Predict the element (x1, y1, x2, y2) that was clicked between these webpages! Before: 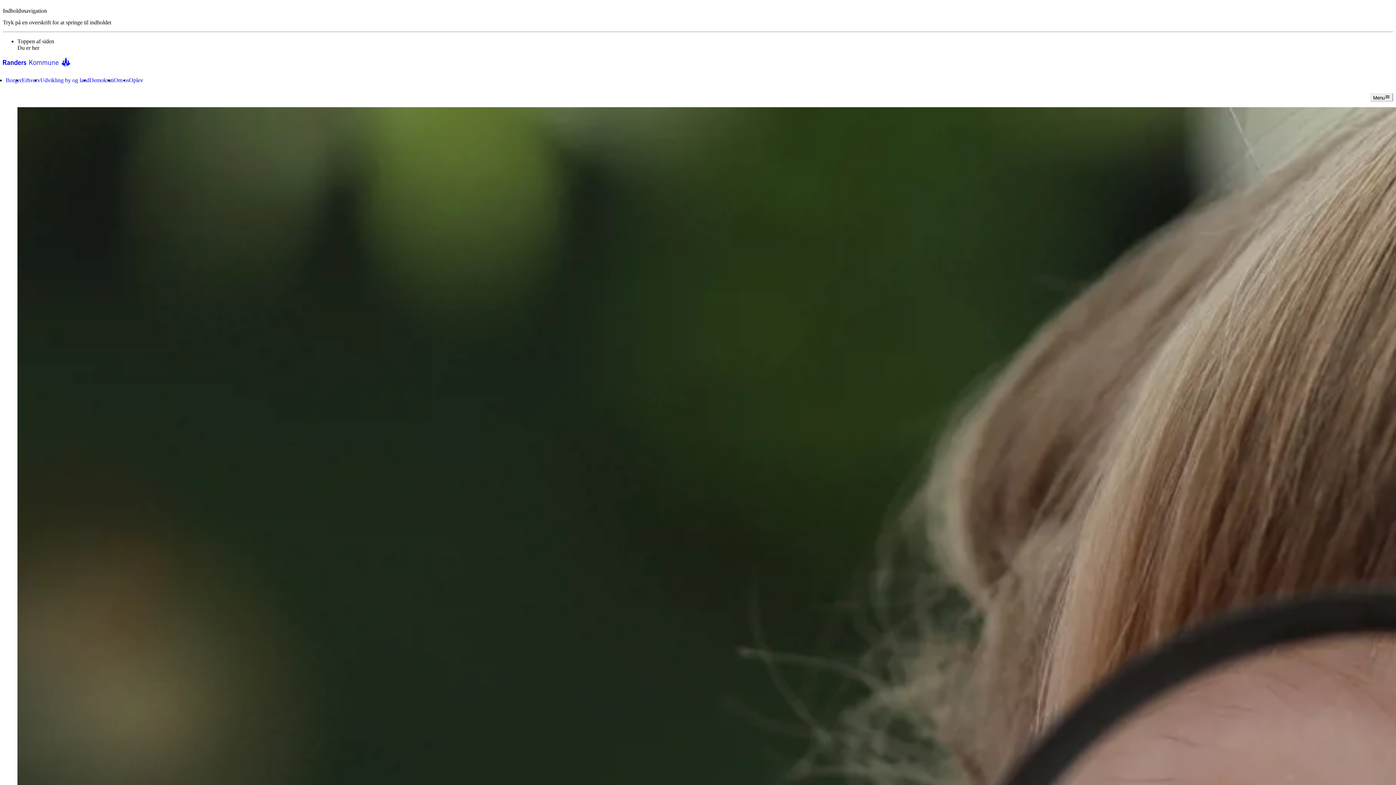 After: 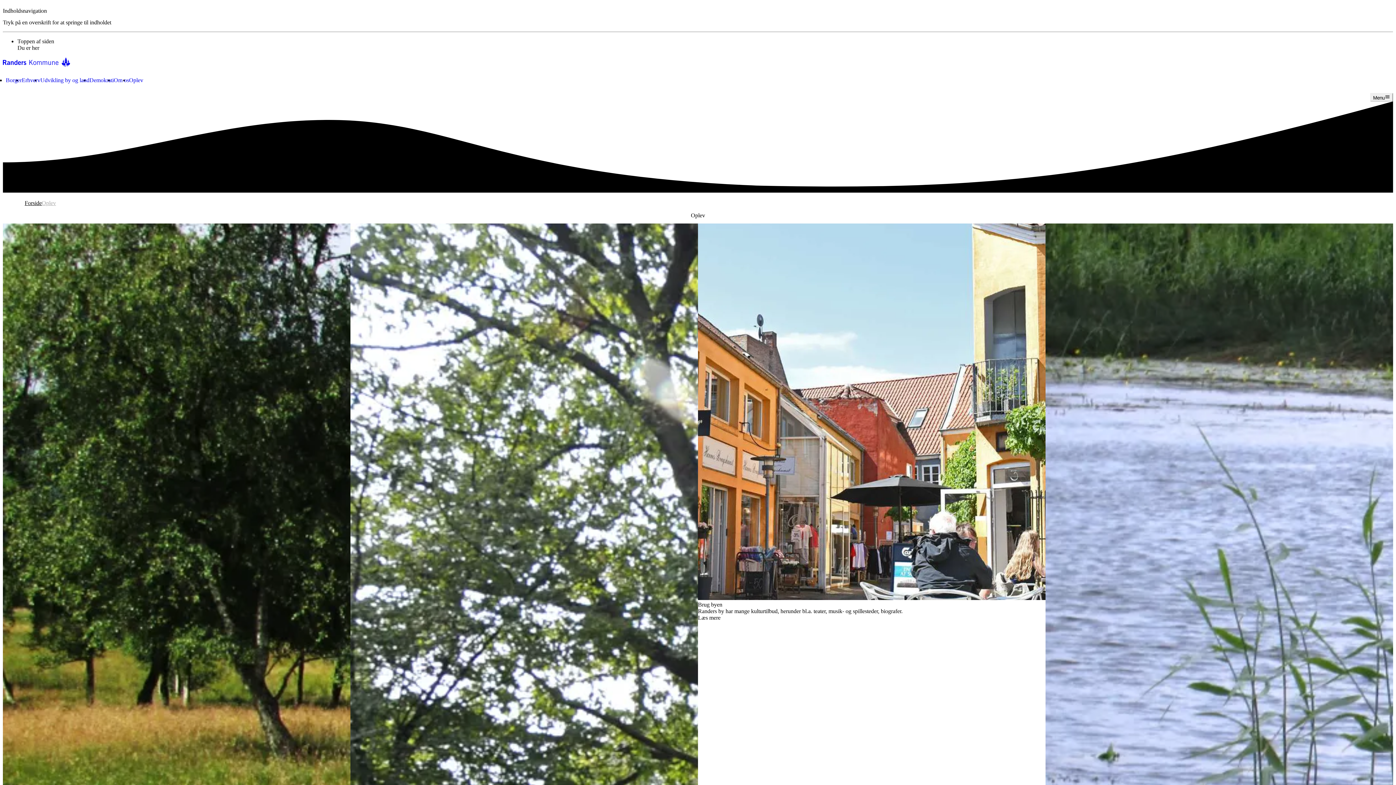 Action: bbox: (129, 76, 143, 83) label: Oplev